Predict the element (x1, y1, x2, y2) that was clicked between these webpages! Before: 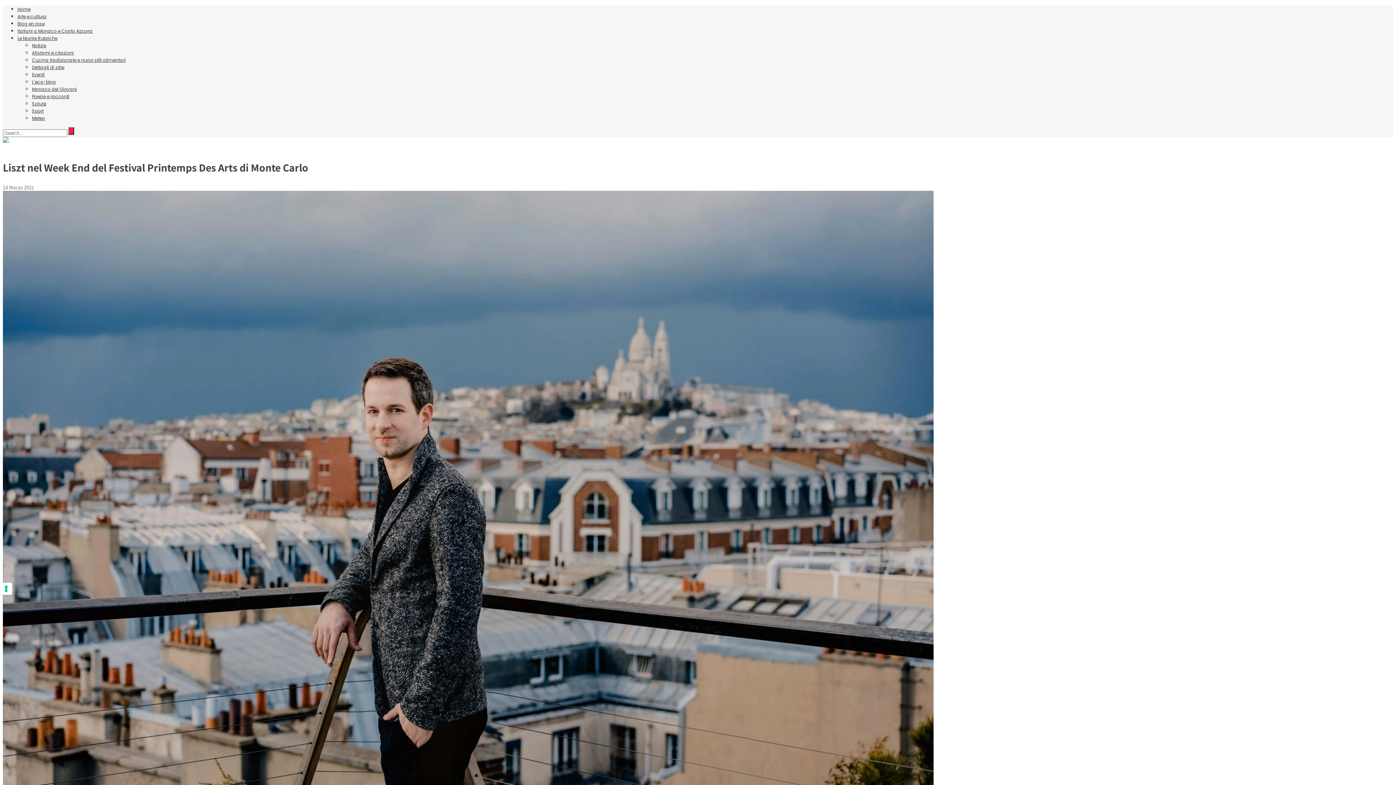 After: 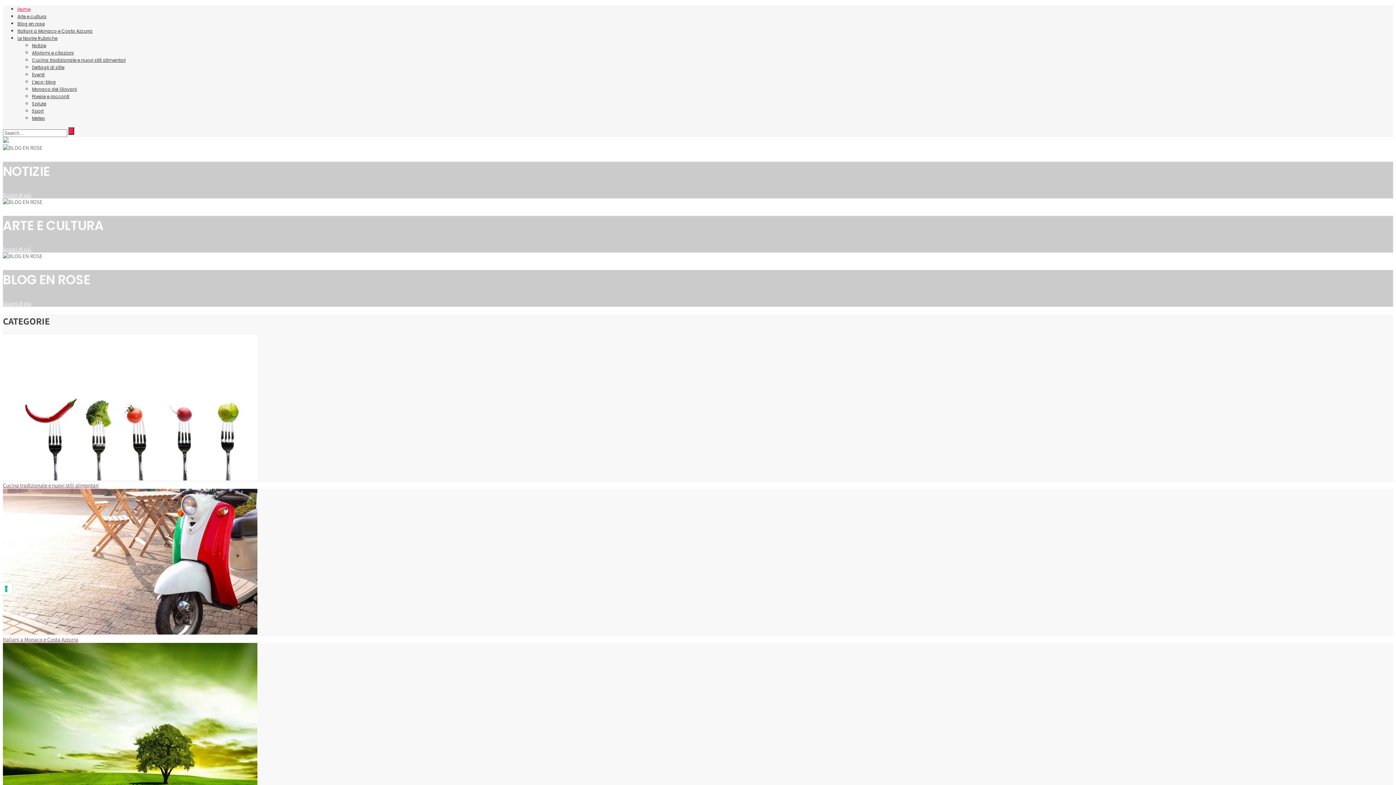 Action: bbox: (17, 6, 30, 12) label: Home